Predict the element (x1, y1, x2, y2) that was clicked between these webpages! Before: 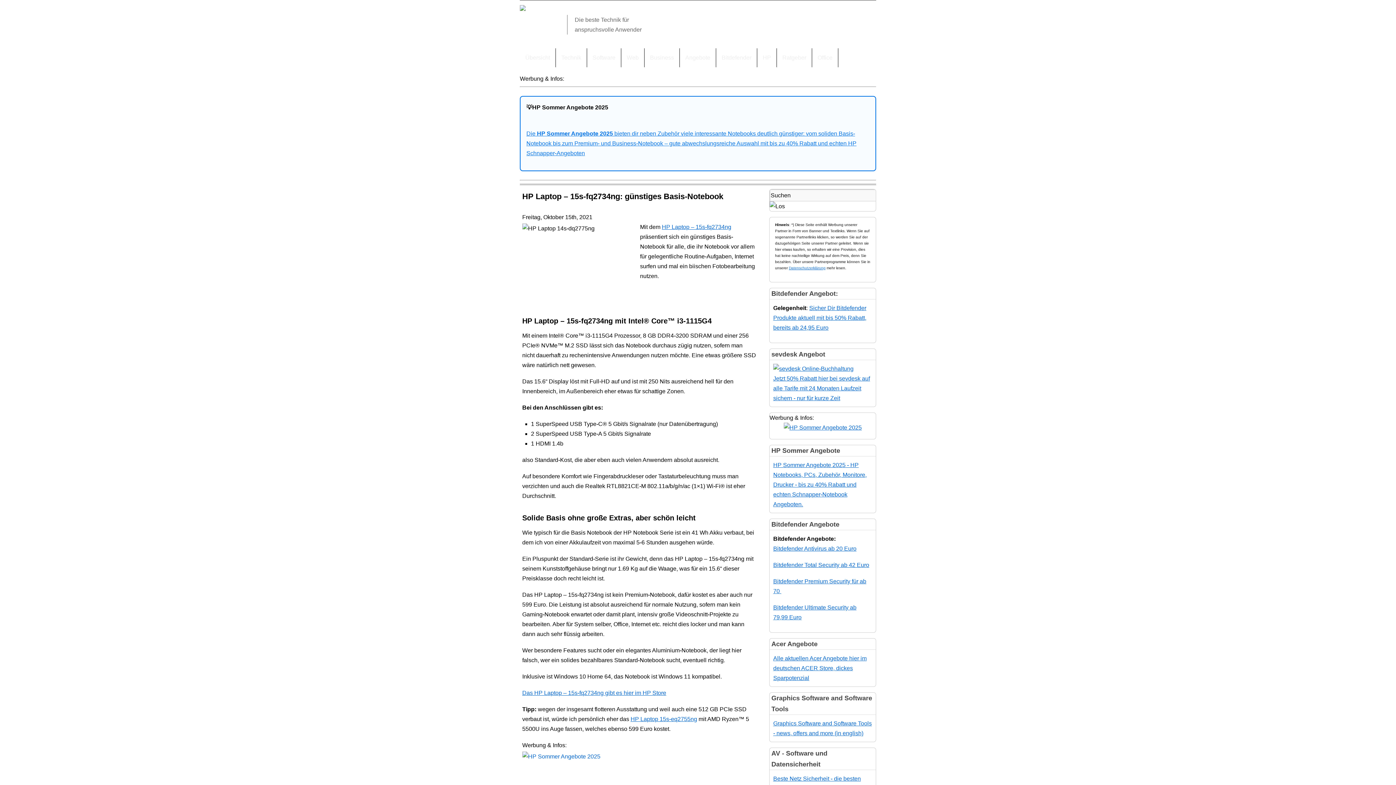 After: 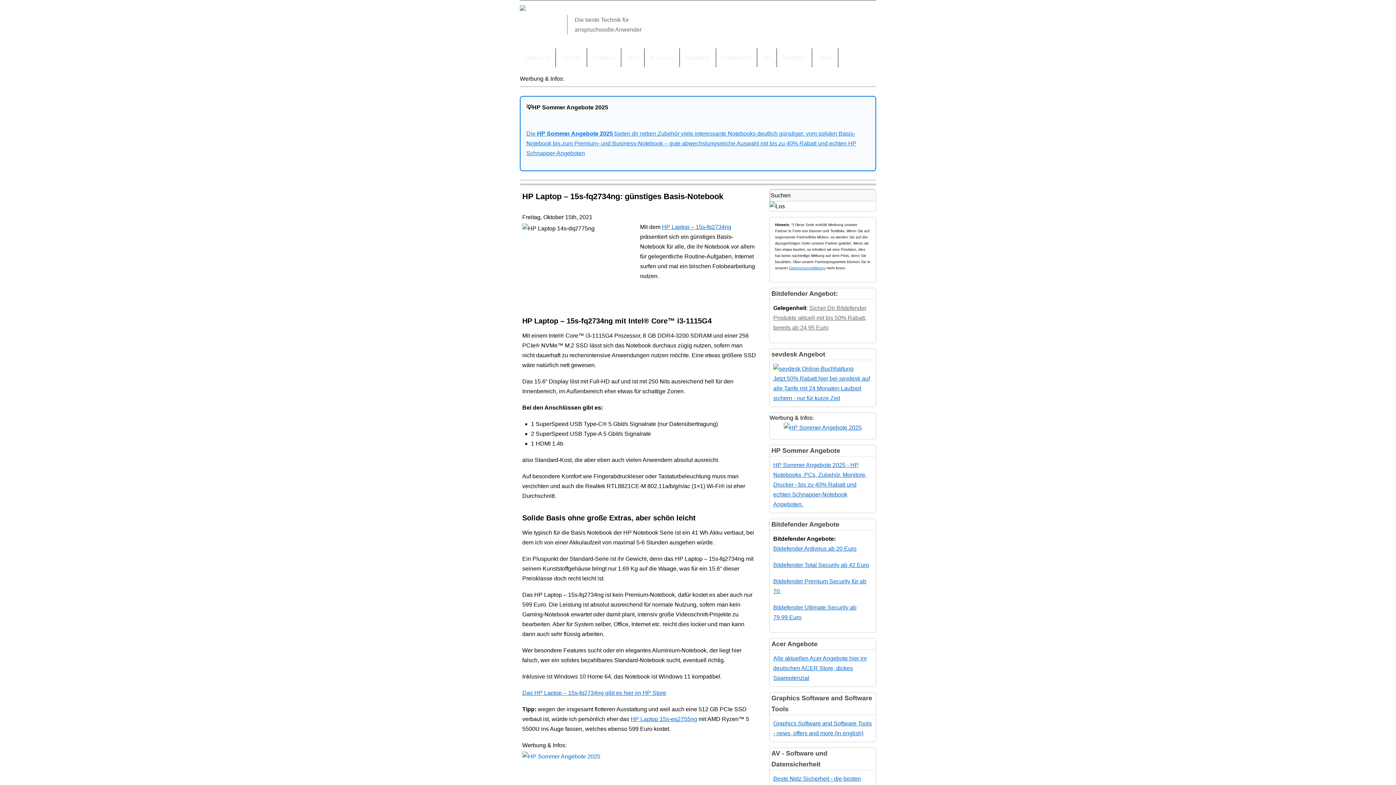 Action: bbox: (773, 305, 866, 330) label: Sicher Dir Bitdefender Produkte aktuell mit bis 50% Rabatt, bereits ab 24,95 Euro